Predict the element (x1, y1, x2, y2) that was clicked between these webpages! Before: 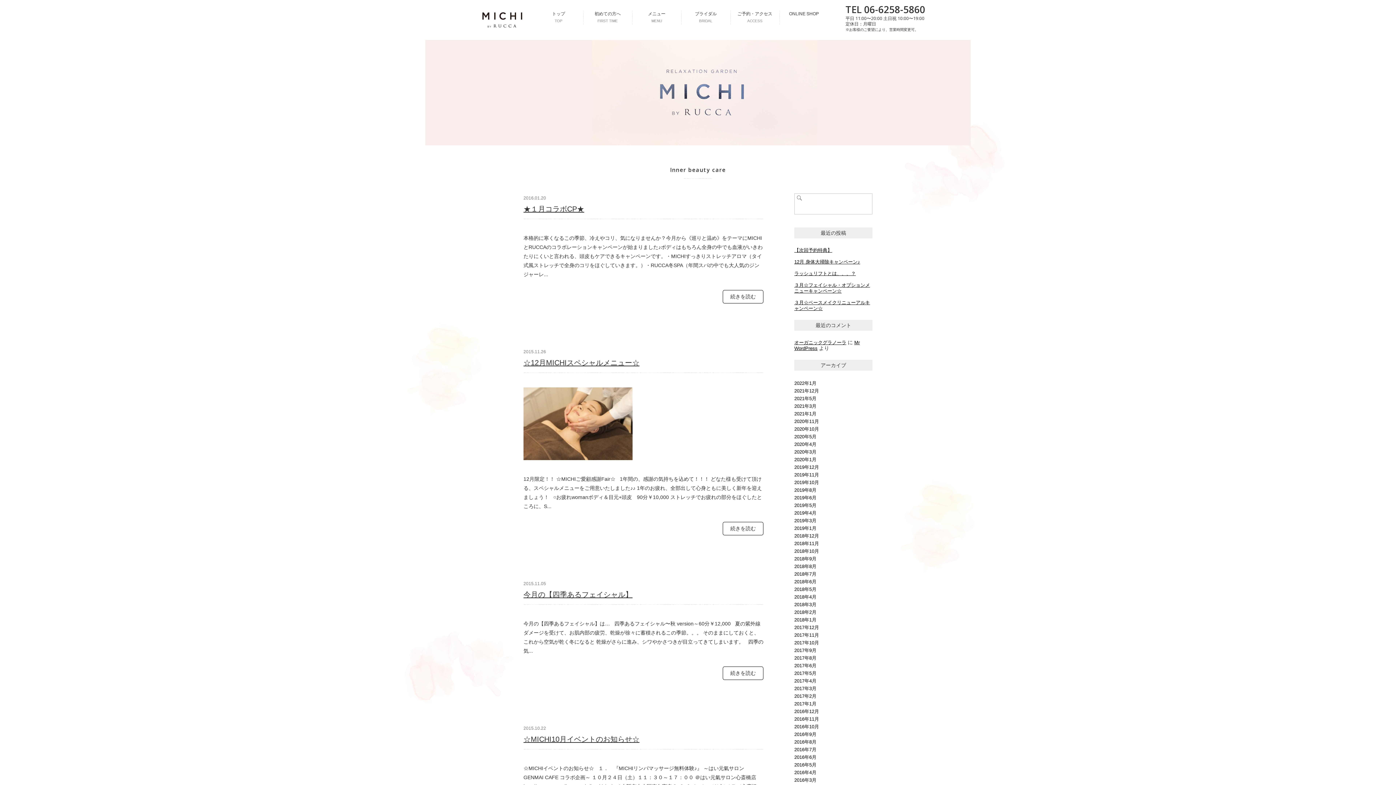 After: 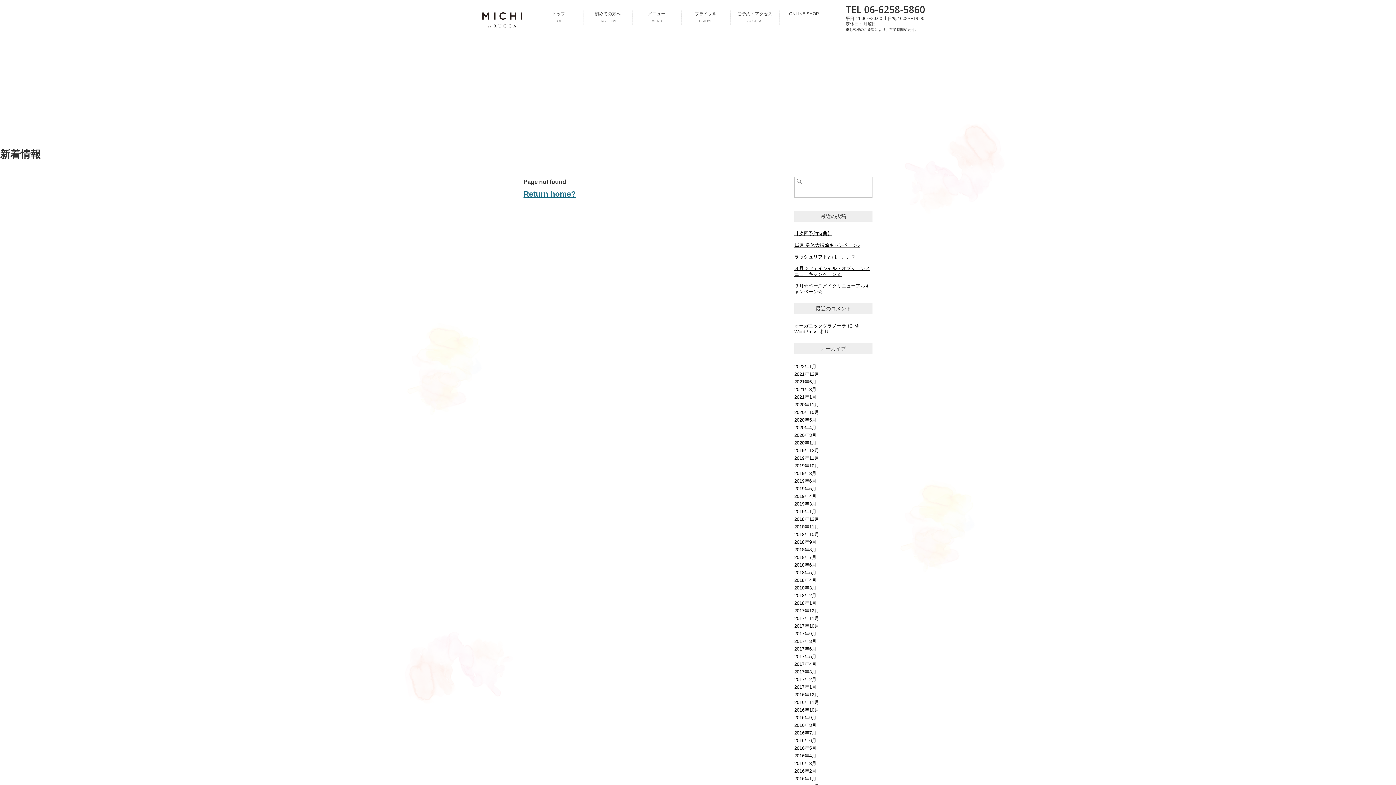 Action: bbox: (794, 693, 816, 699) label: 2017年2月